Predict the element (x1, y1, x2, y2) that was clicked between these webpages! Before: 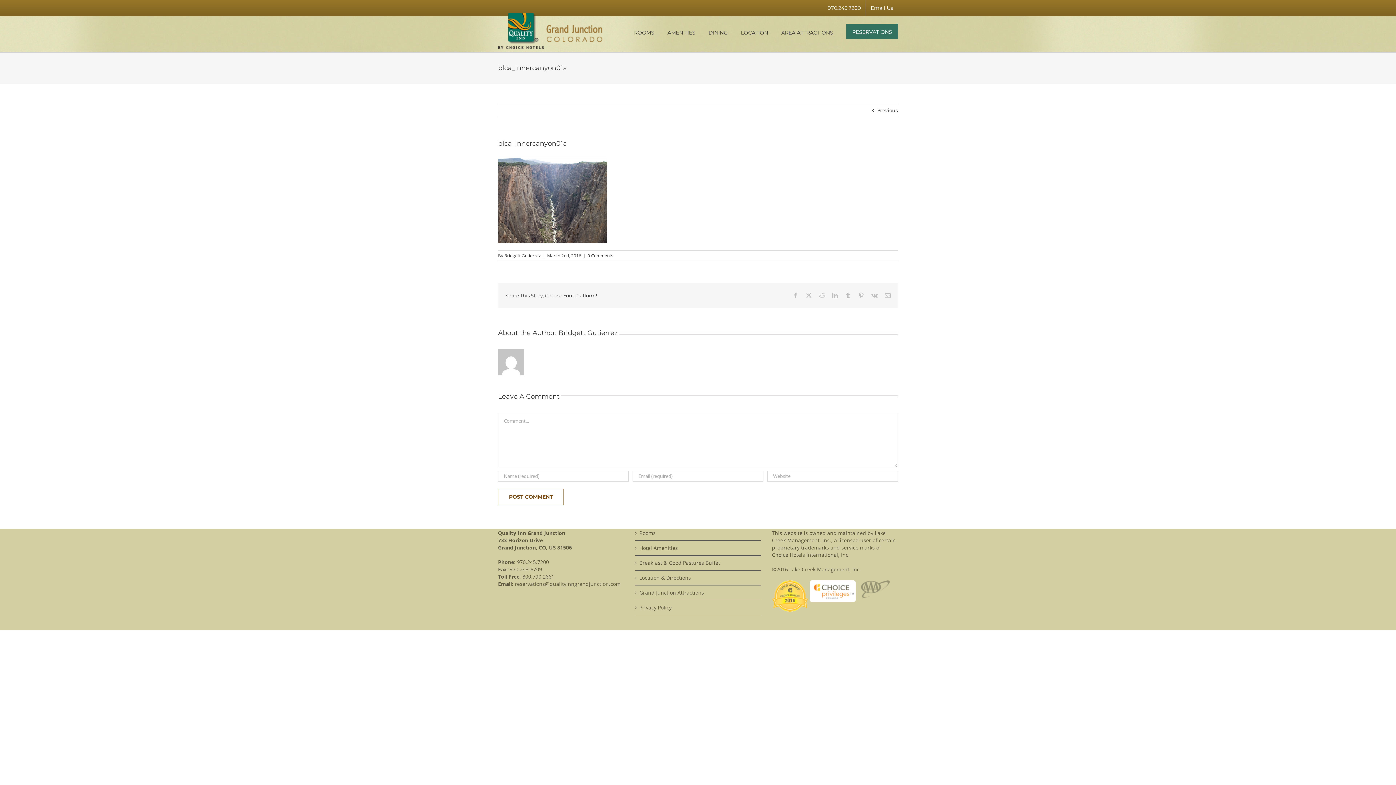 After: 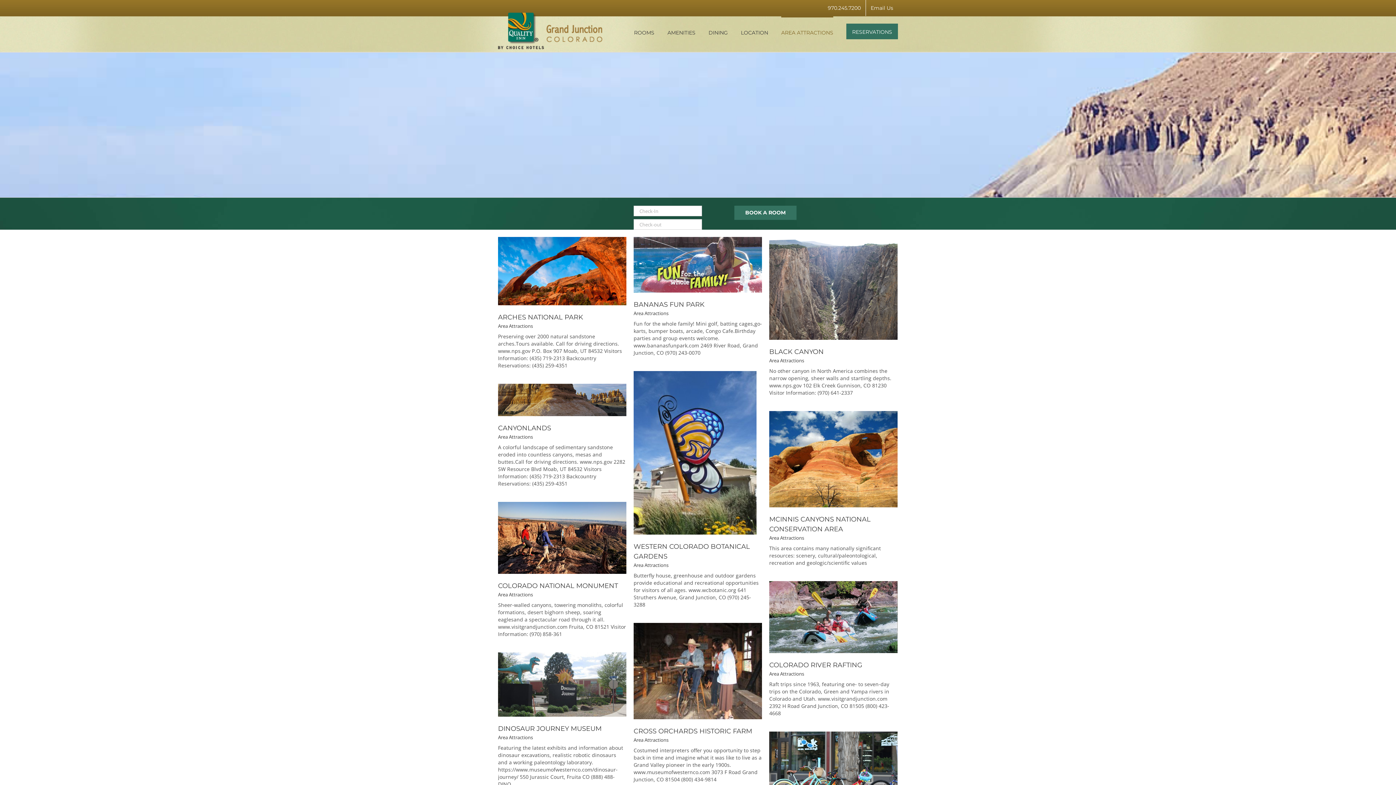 Action: label: AREA ATTRACTIONS bbox: (781, 16, 833, 47)